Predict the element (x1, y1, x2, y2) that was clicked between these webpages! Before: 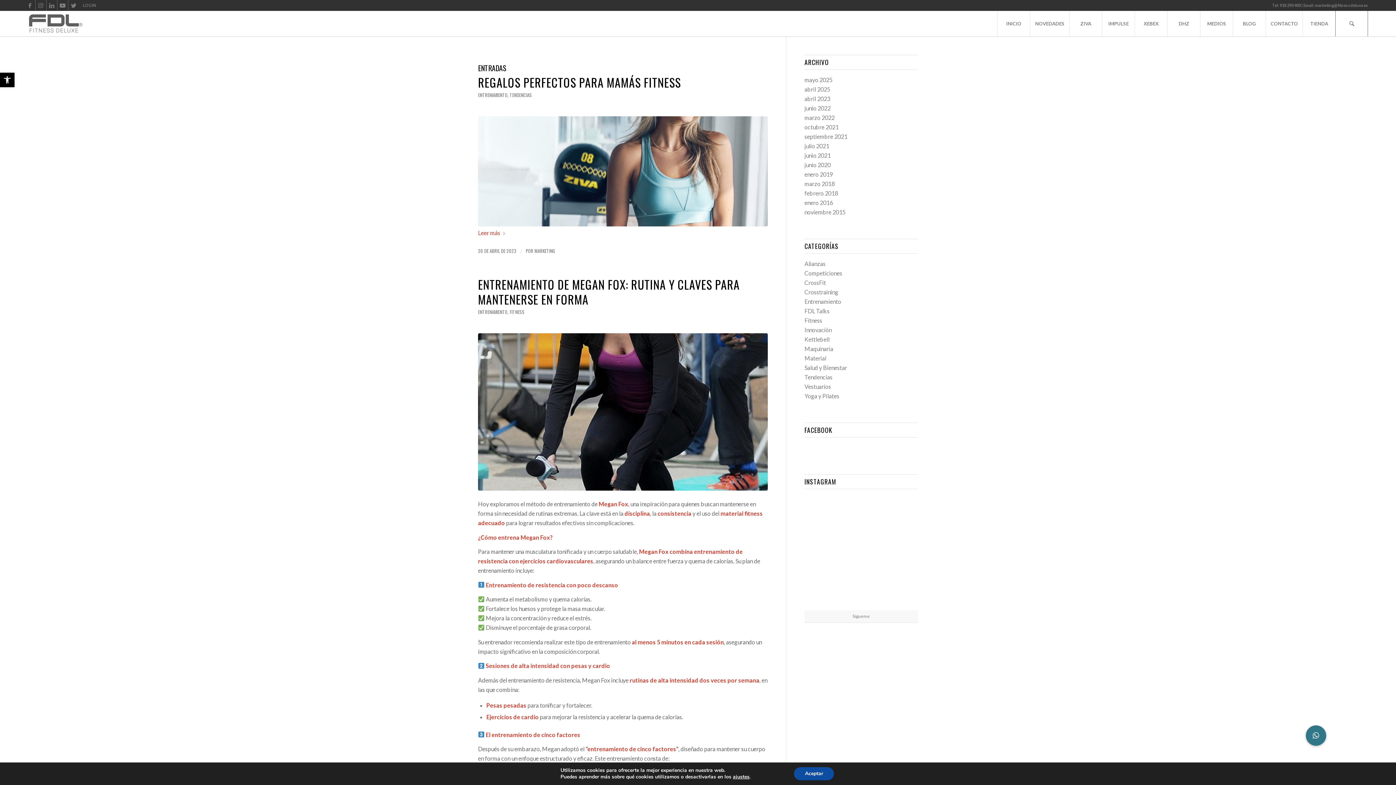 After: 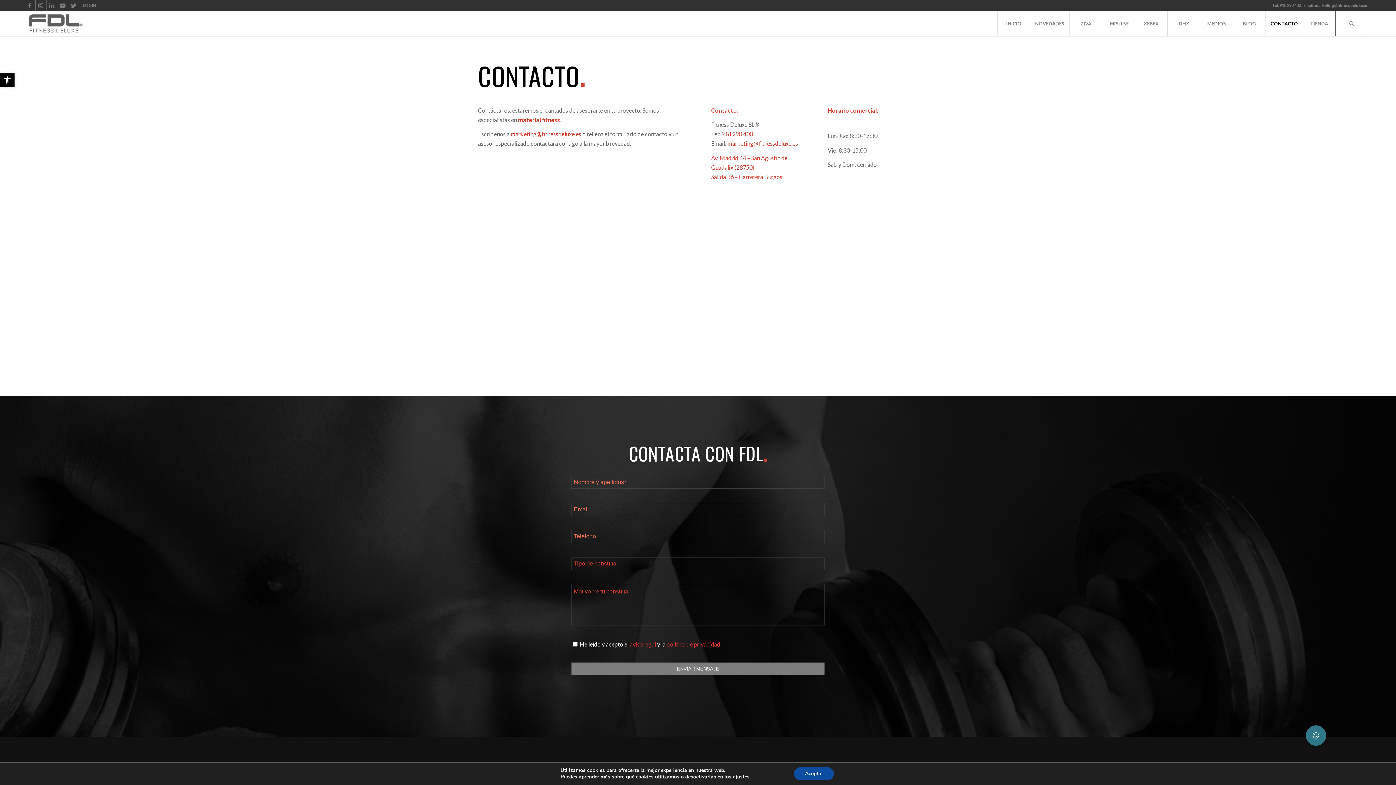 Action: label: CONTACTO bbox: (1265, 10, 1302, 36)